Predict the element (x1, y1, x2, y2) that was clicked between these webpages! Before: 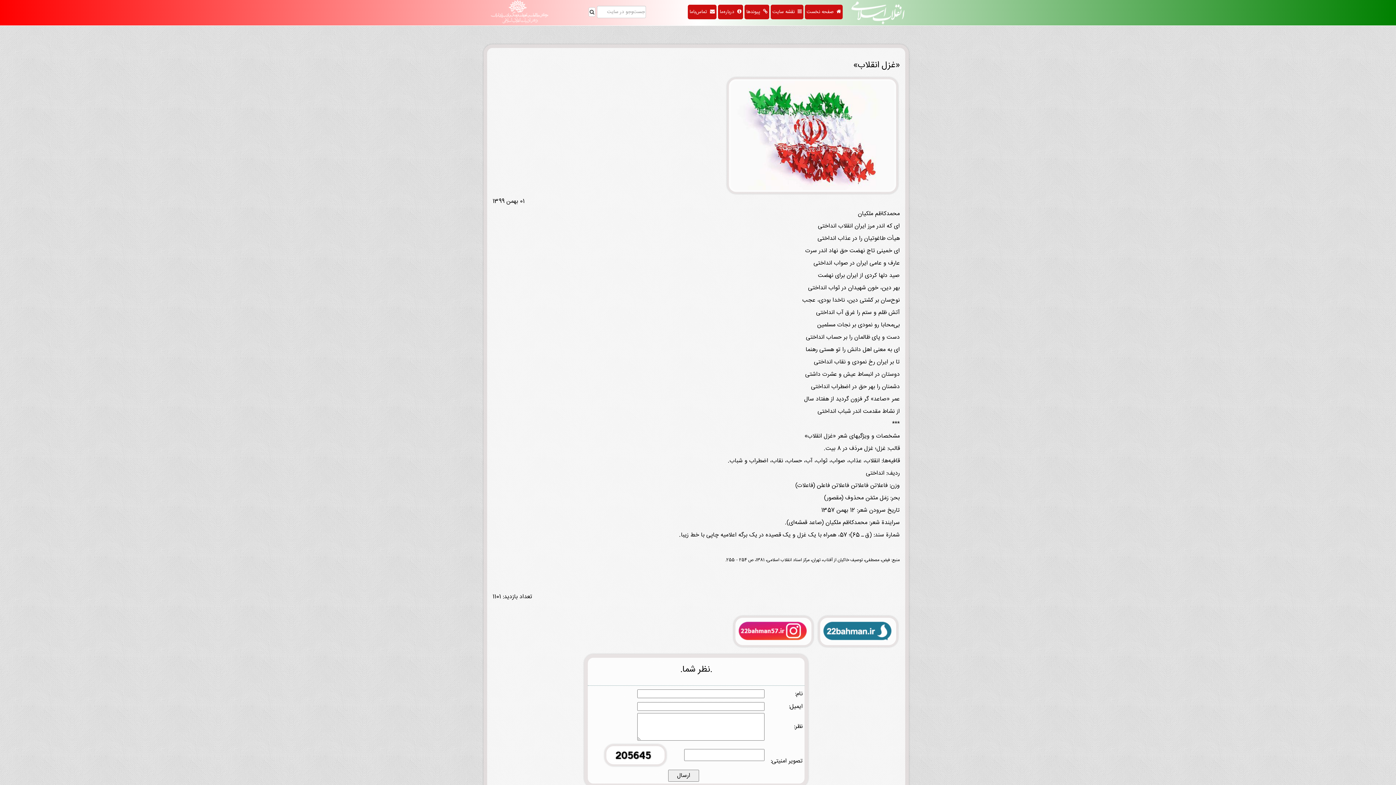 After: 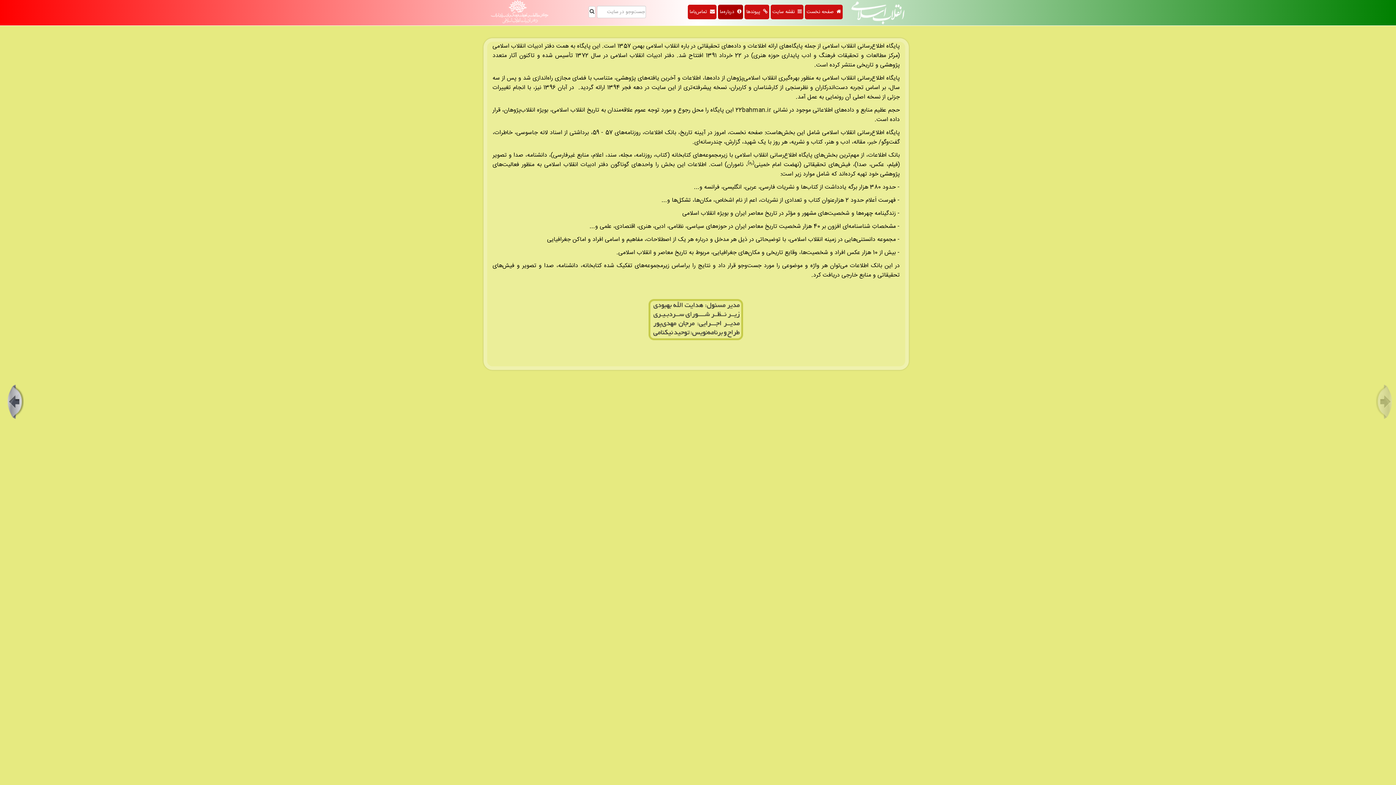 Action: bbox: (718, 4, 743, 19) label:   درباره‌ما